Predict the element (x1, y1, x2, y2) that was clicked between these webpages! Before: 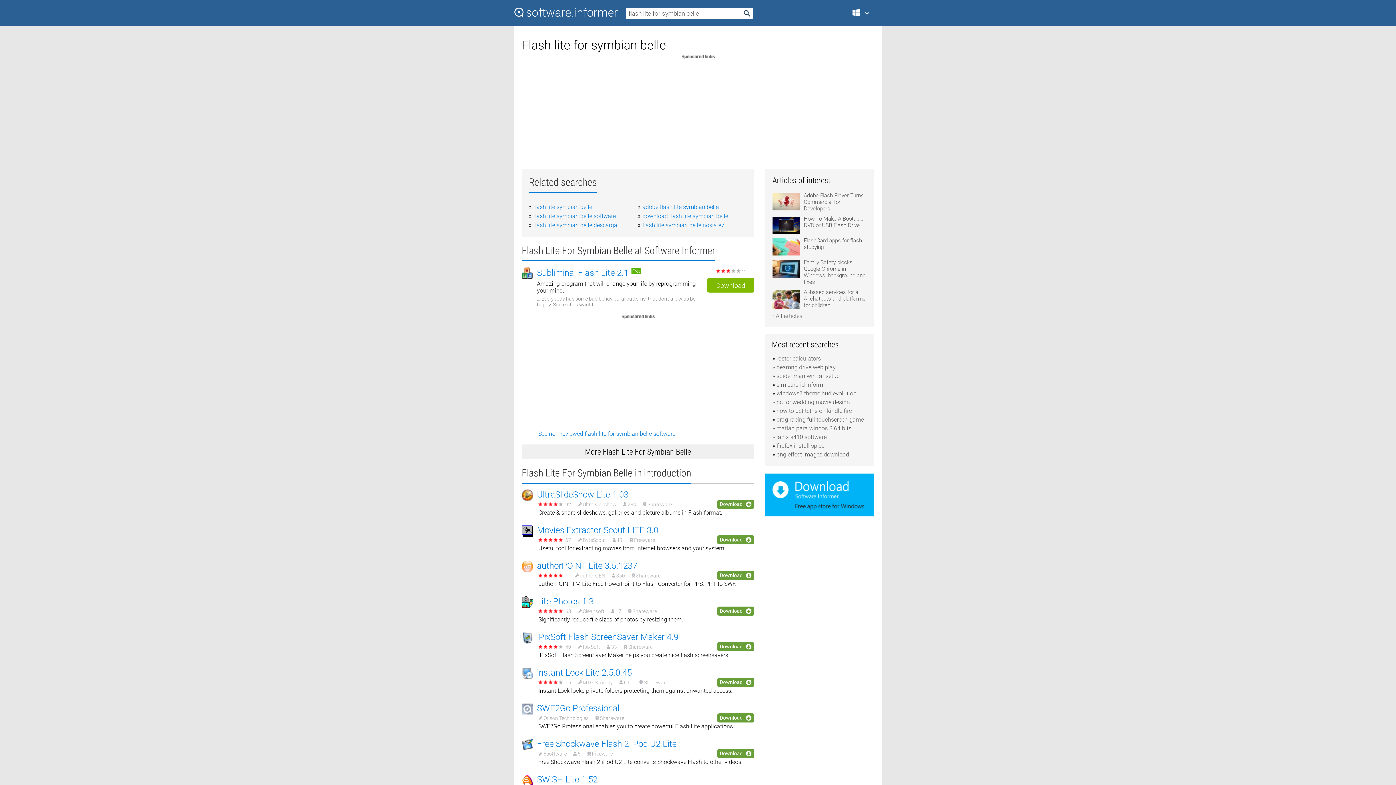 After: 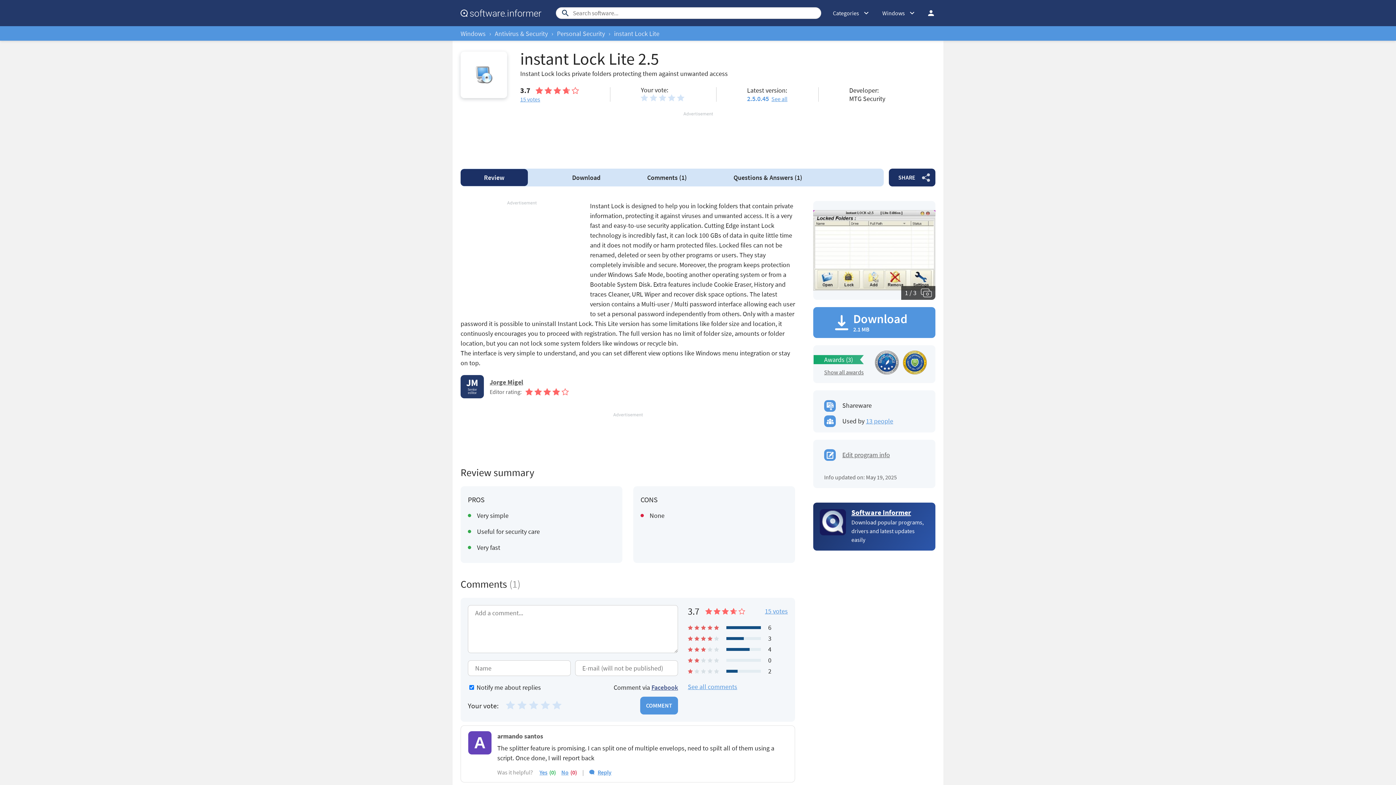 Action: bbox: (537, 668, 632, 678) label: instant Lock Lite 2.5.0.45